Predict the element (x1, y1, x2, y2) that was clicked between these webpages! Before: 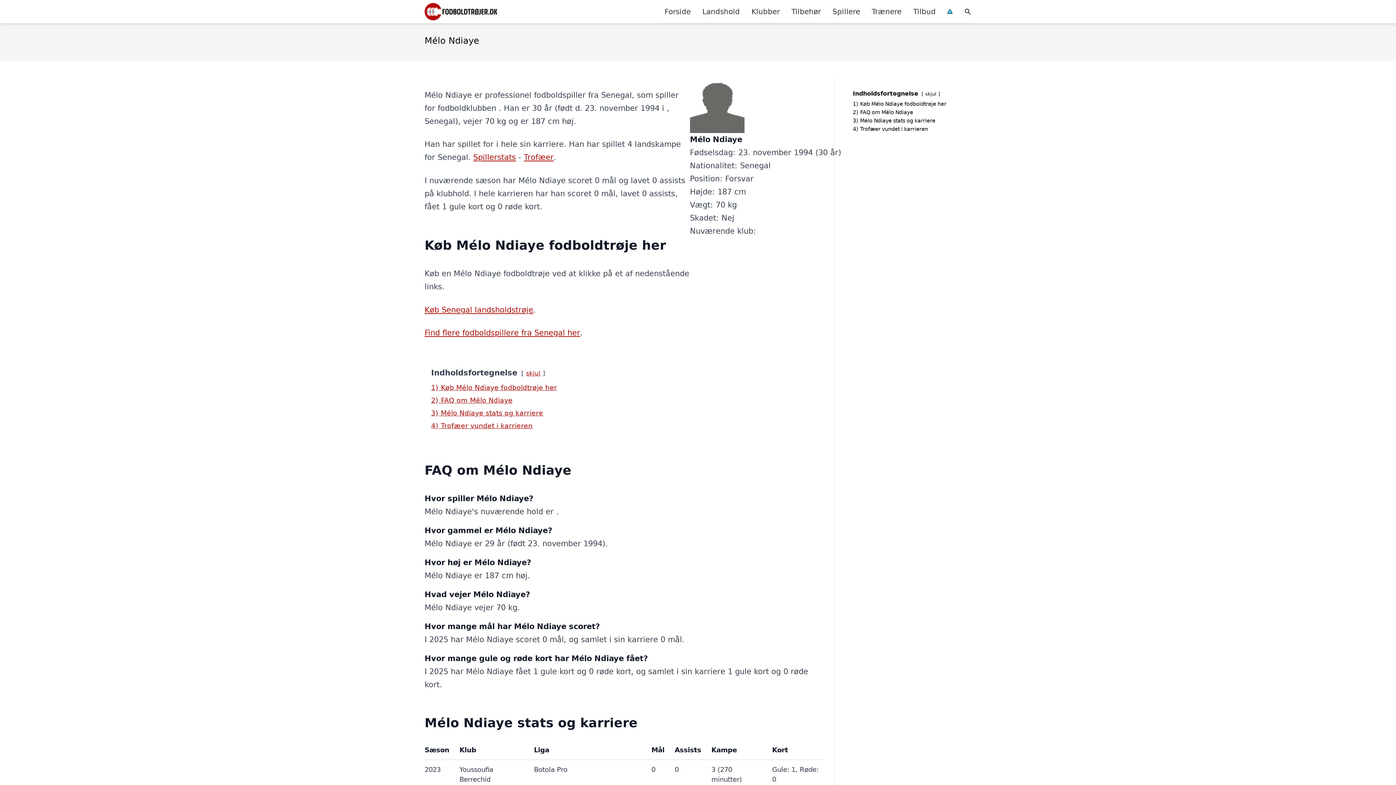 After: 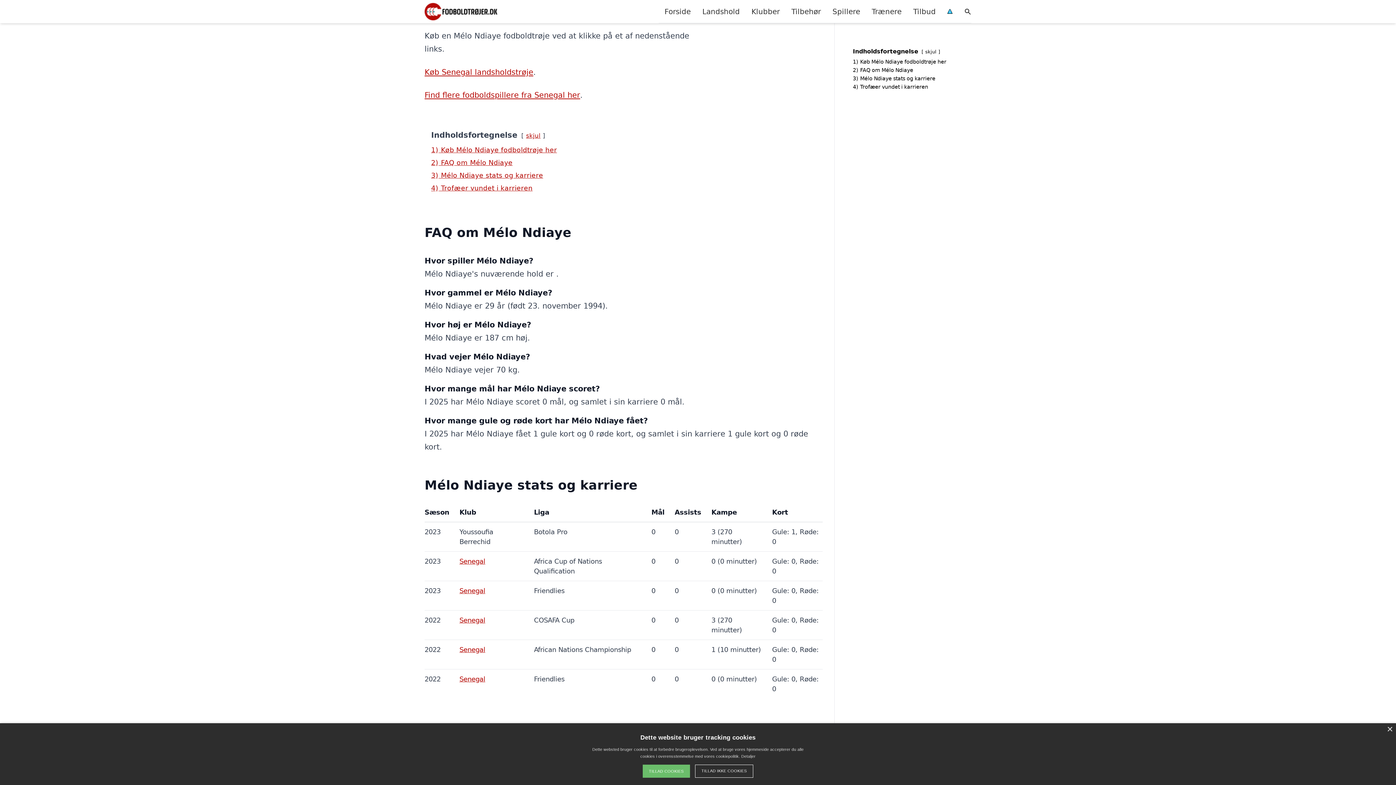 Action: bbox: (853, 101, 946, 106) label: 1) Køb Mélo Ndiaye fodboldtrøje her